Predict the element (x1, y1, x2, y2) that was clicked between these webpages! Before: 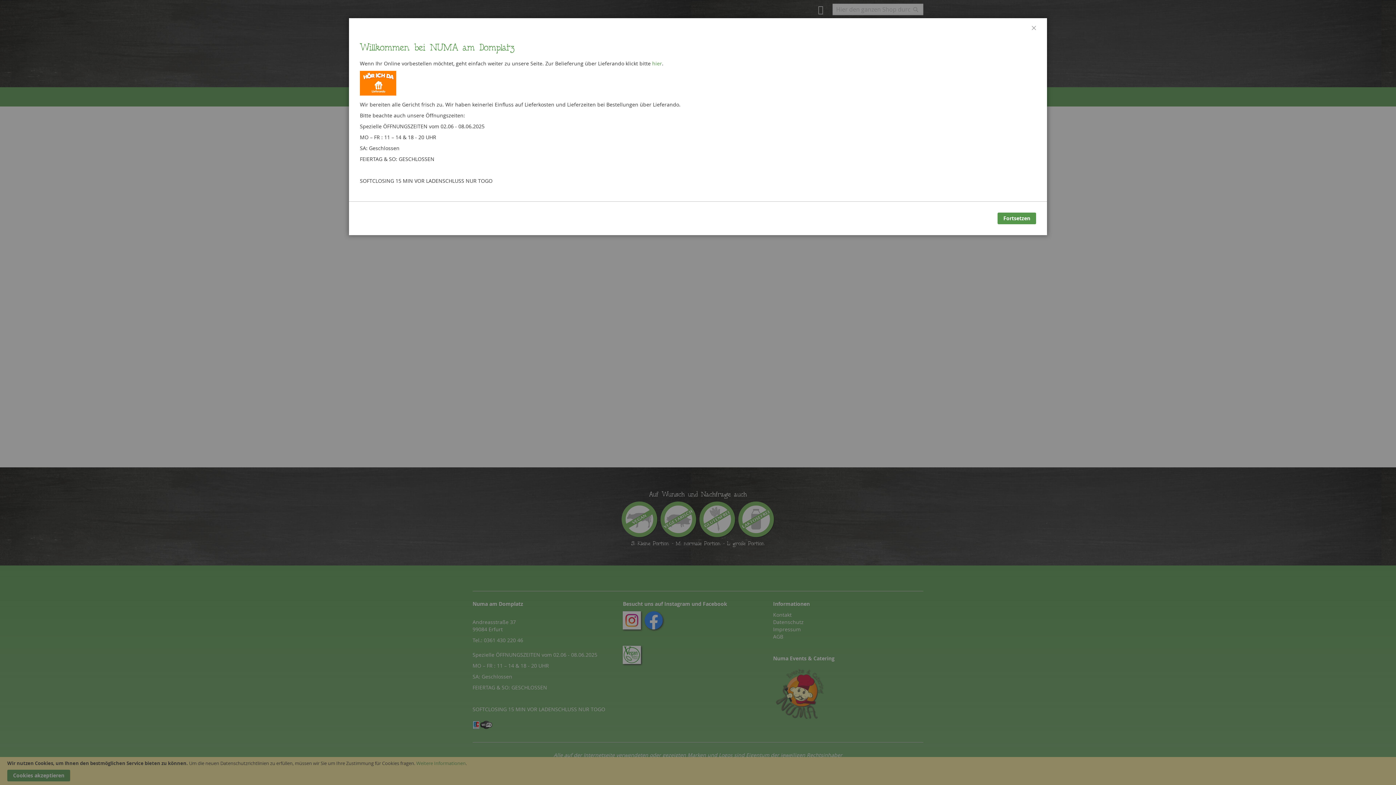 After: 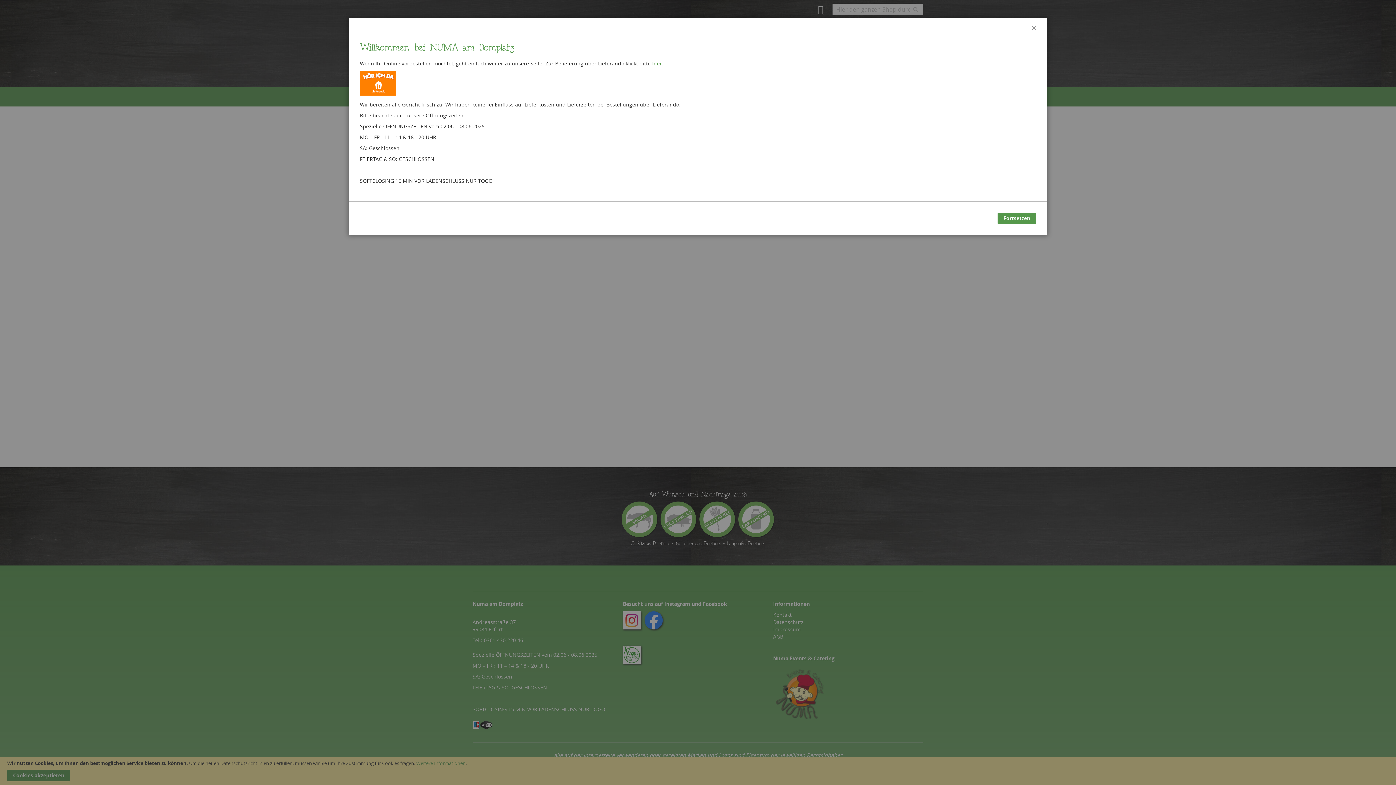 Action: label: hier bbox: (652, 60, 662, 66)